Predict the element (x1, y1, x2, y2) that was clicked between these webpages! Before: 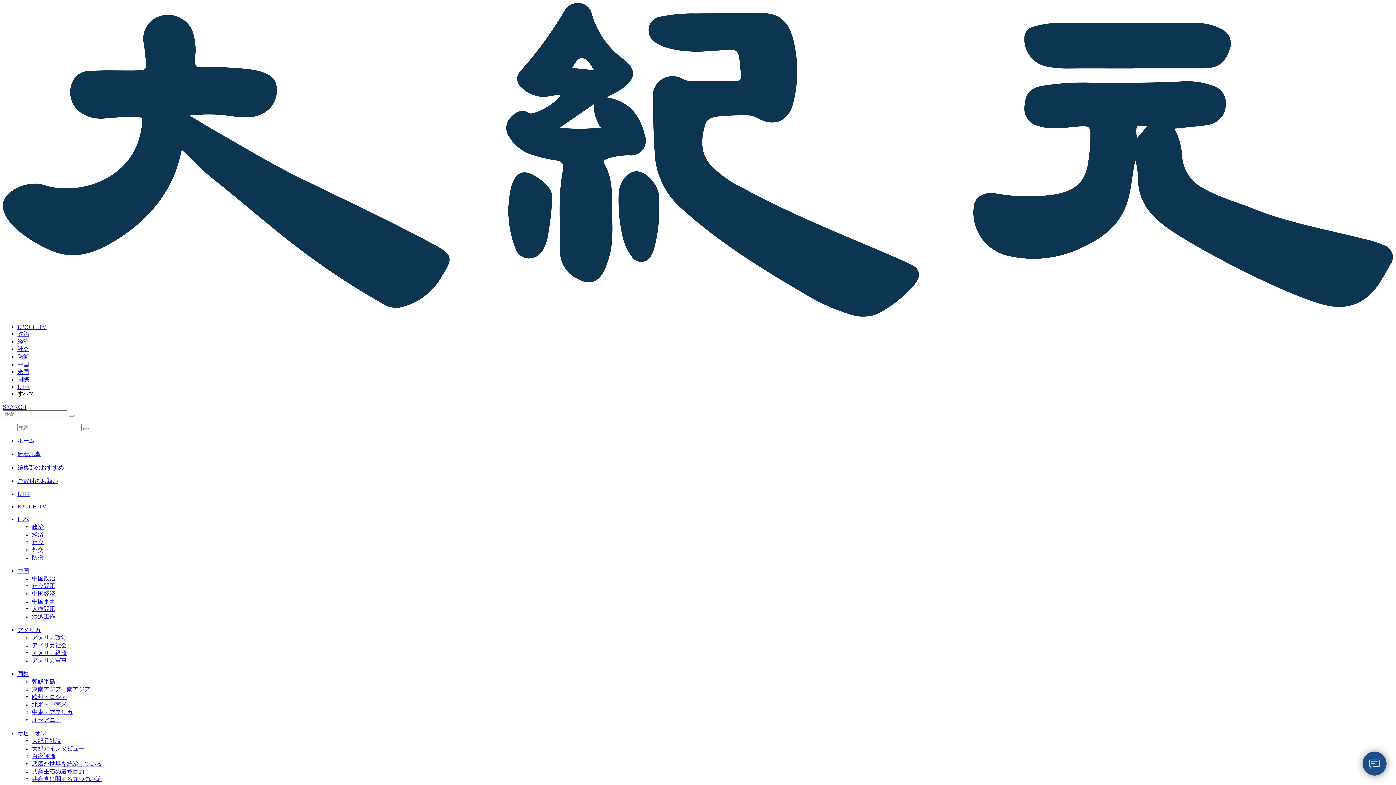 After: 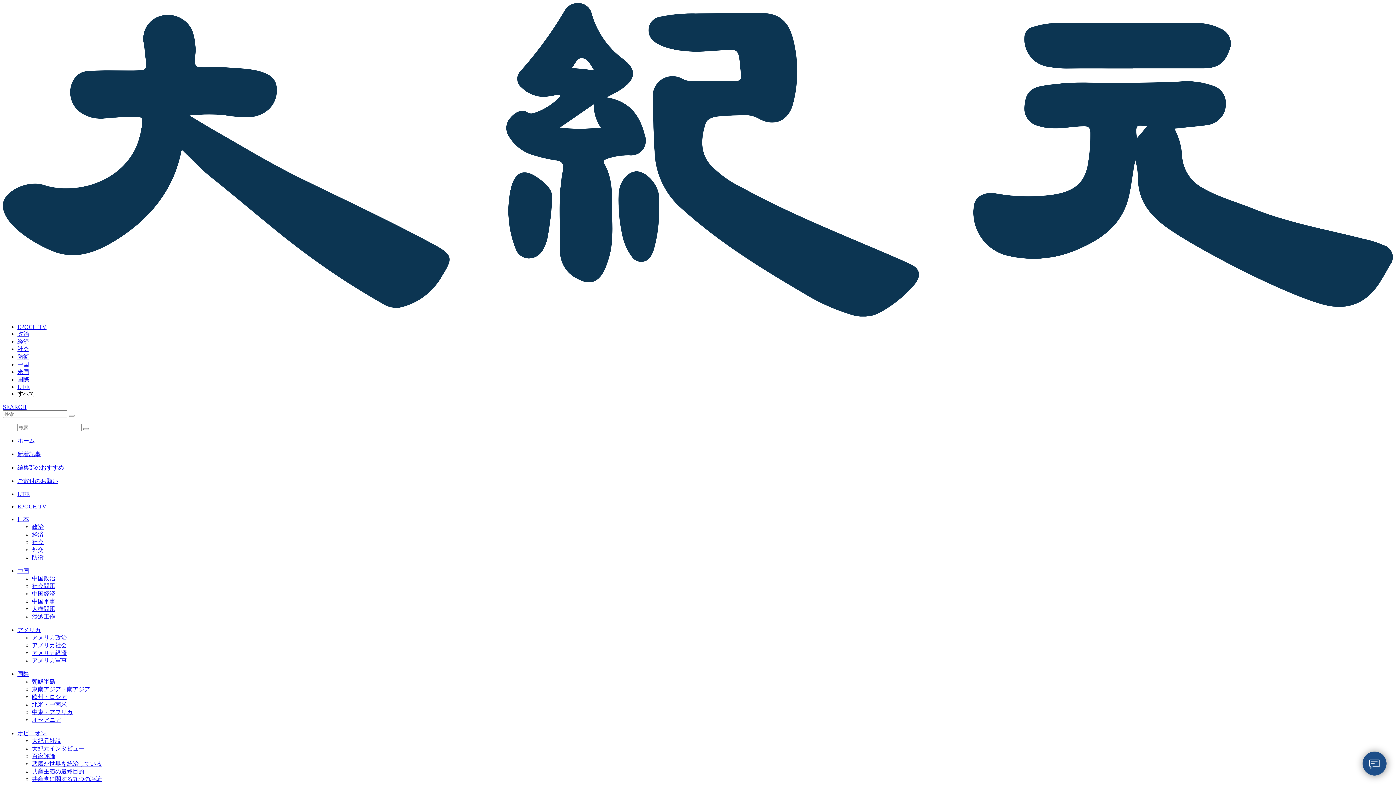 Action: label: 政治 bbox: (32, 523, 43, 530)